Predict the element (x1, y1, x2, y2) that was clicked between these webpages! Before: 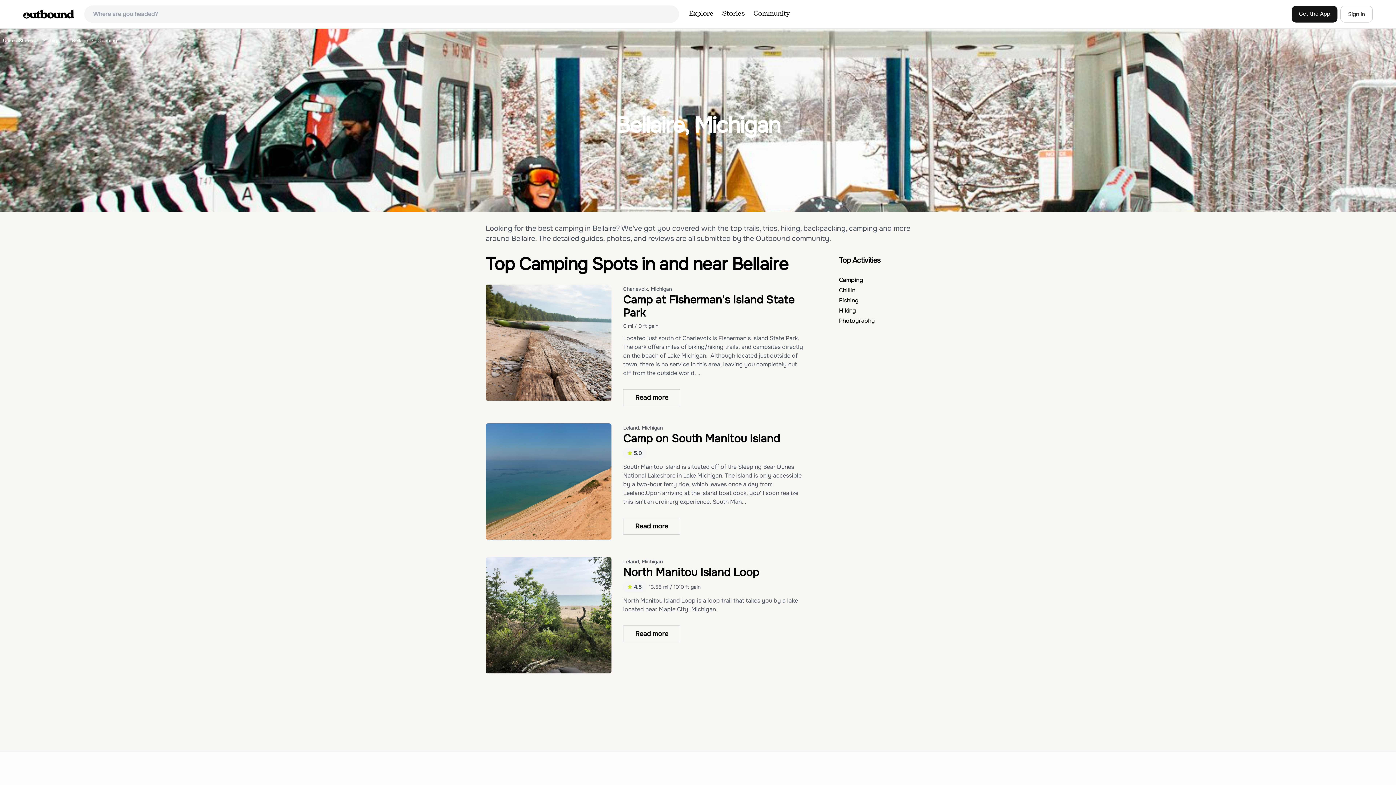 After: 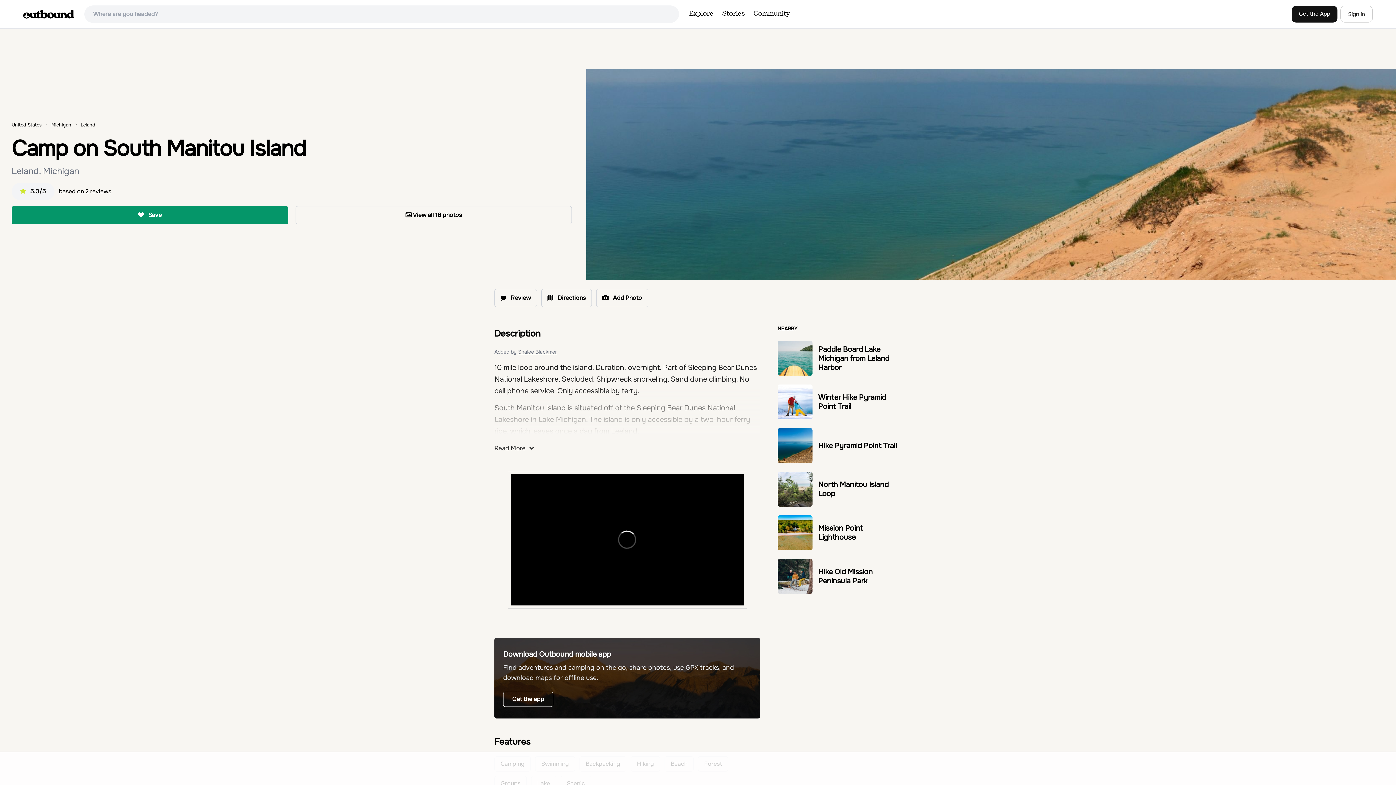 Action: bbox: (623, 518, 680, 534) label: Read more